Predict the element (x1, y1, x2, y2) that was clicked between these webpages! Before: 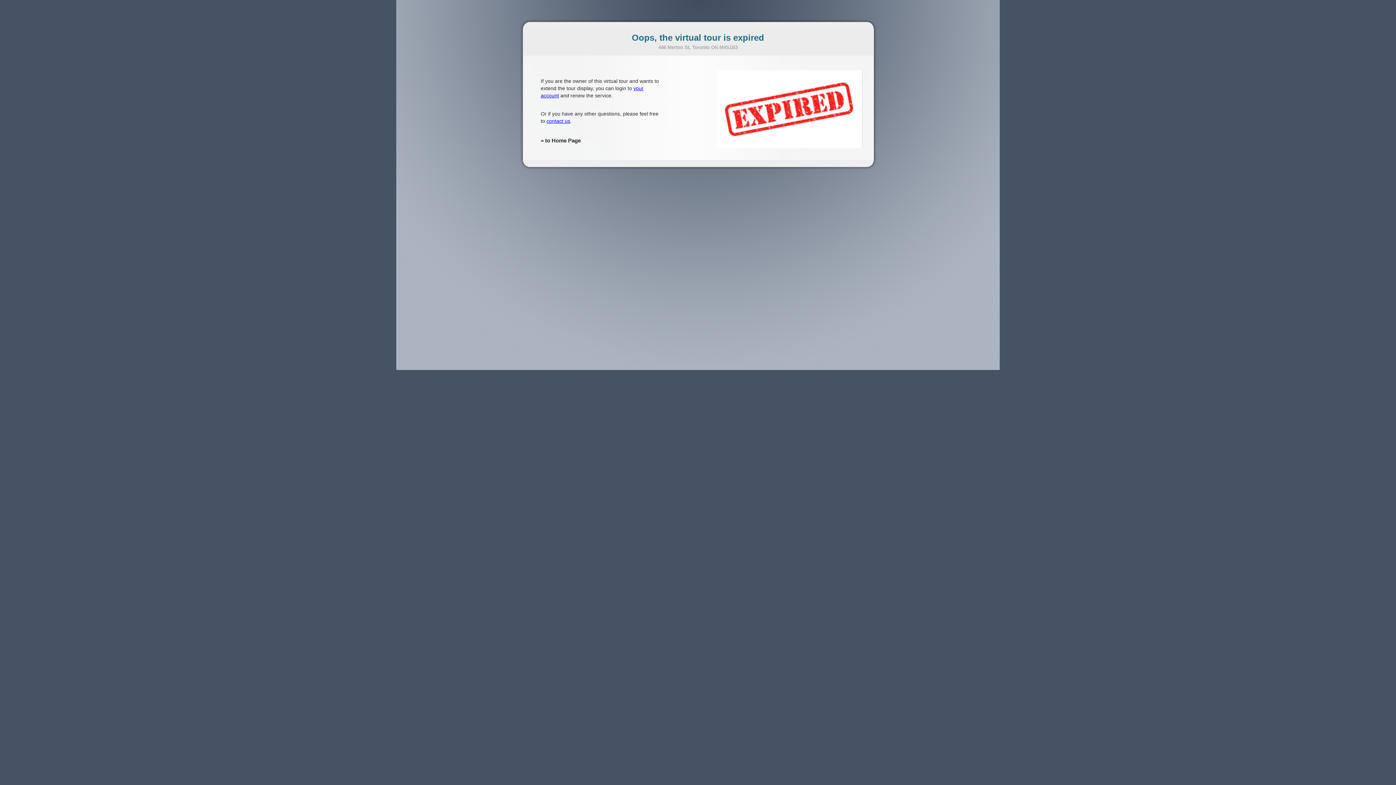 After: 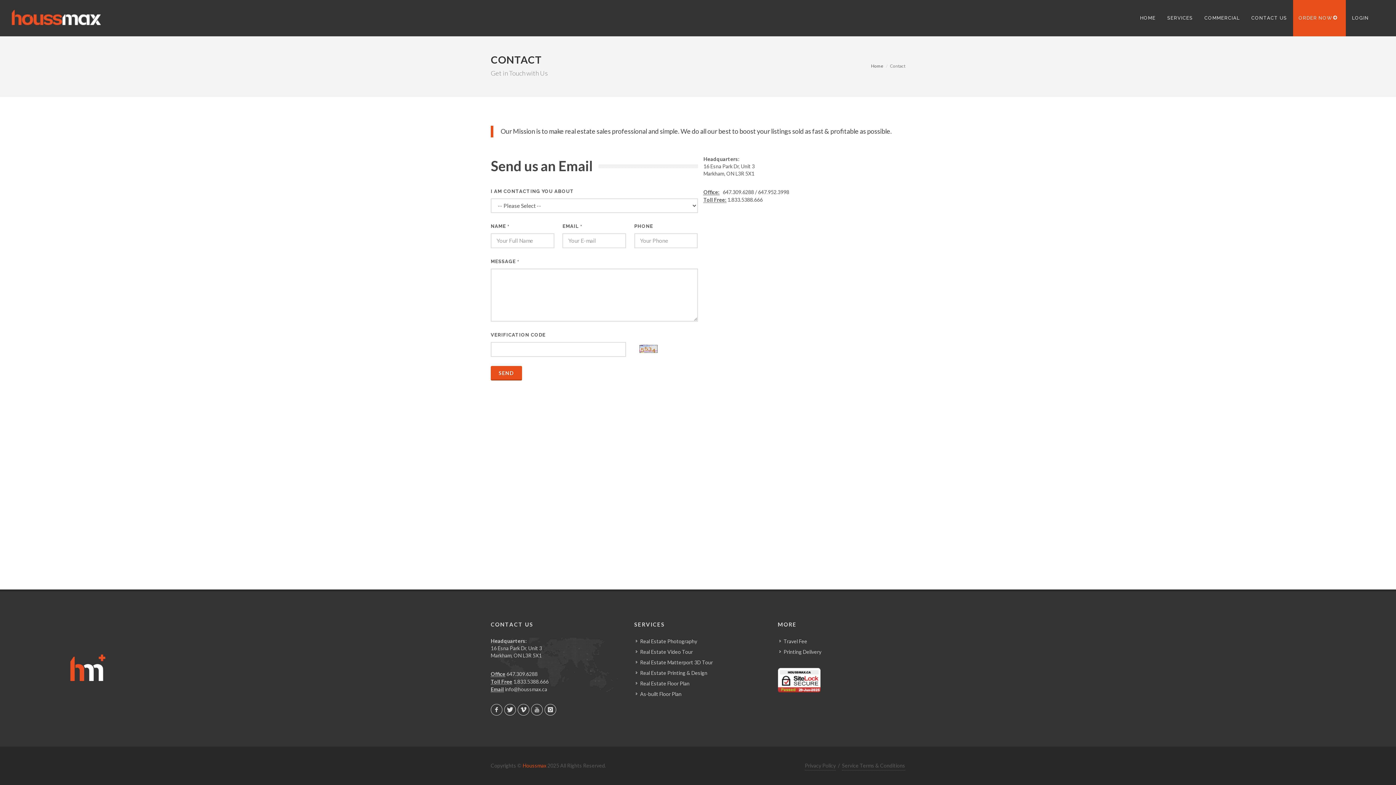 Action: bbox: (546, 118, 570, 124) label: contact us